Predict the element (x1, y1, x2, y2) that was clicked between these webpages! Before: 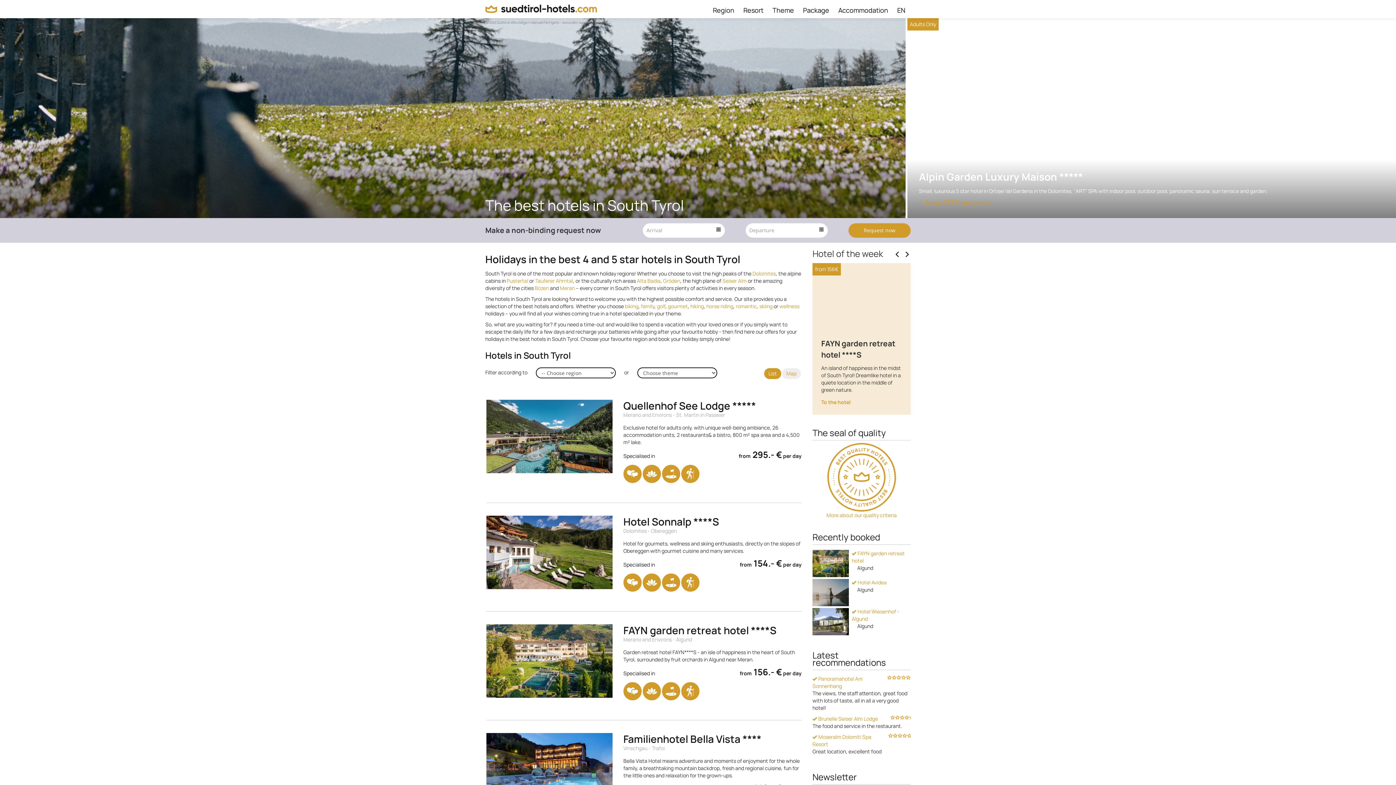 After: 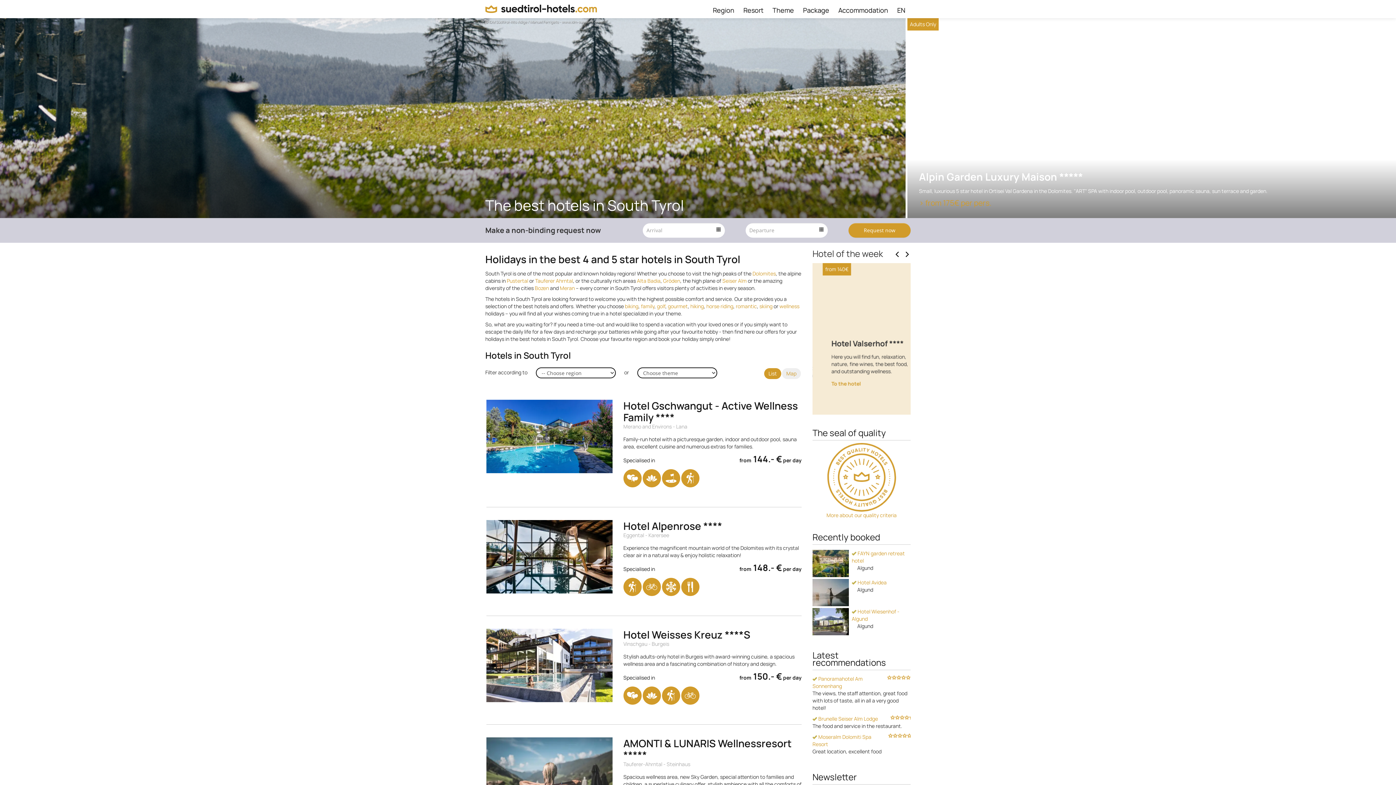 Action: label: biking bbox: (625, 302, 638, 309)